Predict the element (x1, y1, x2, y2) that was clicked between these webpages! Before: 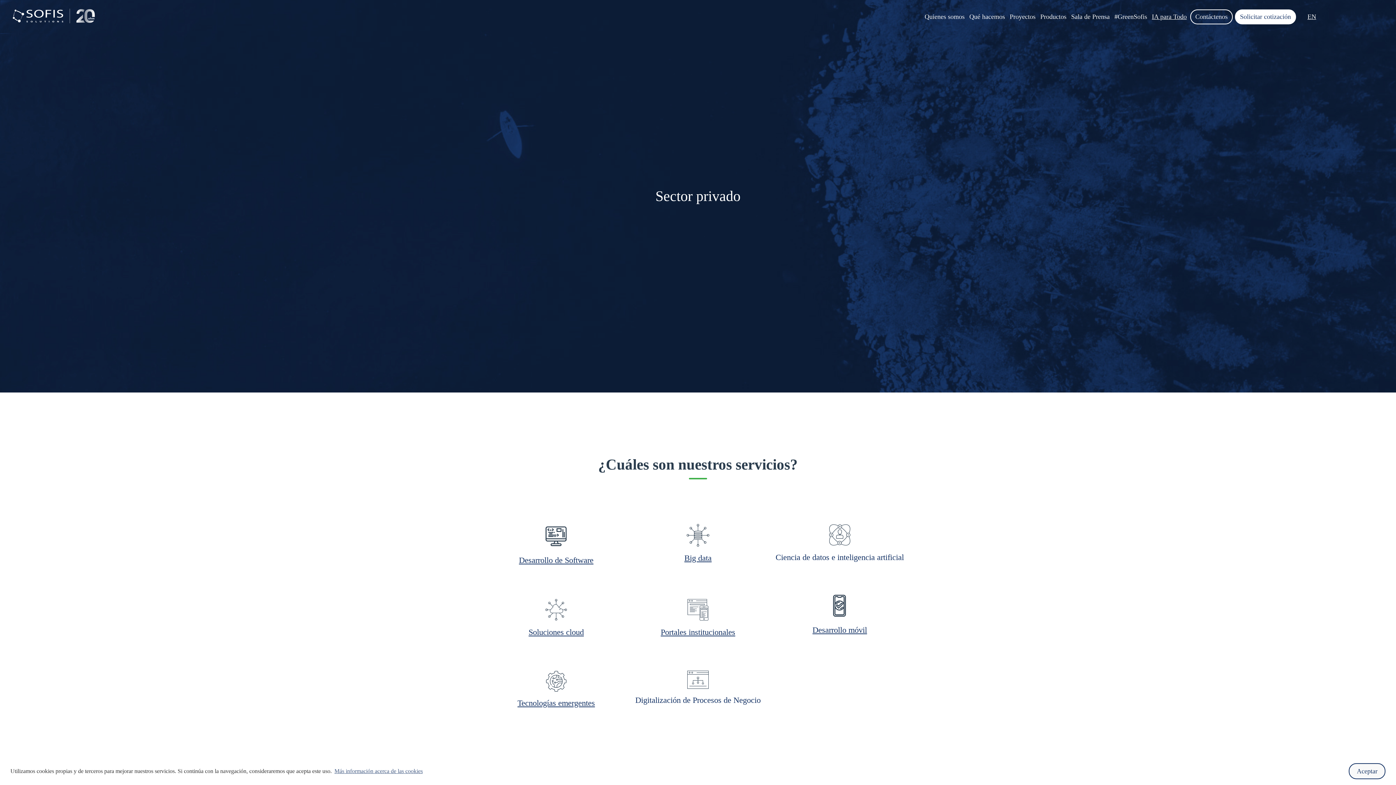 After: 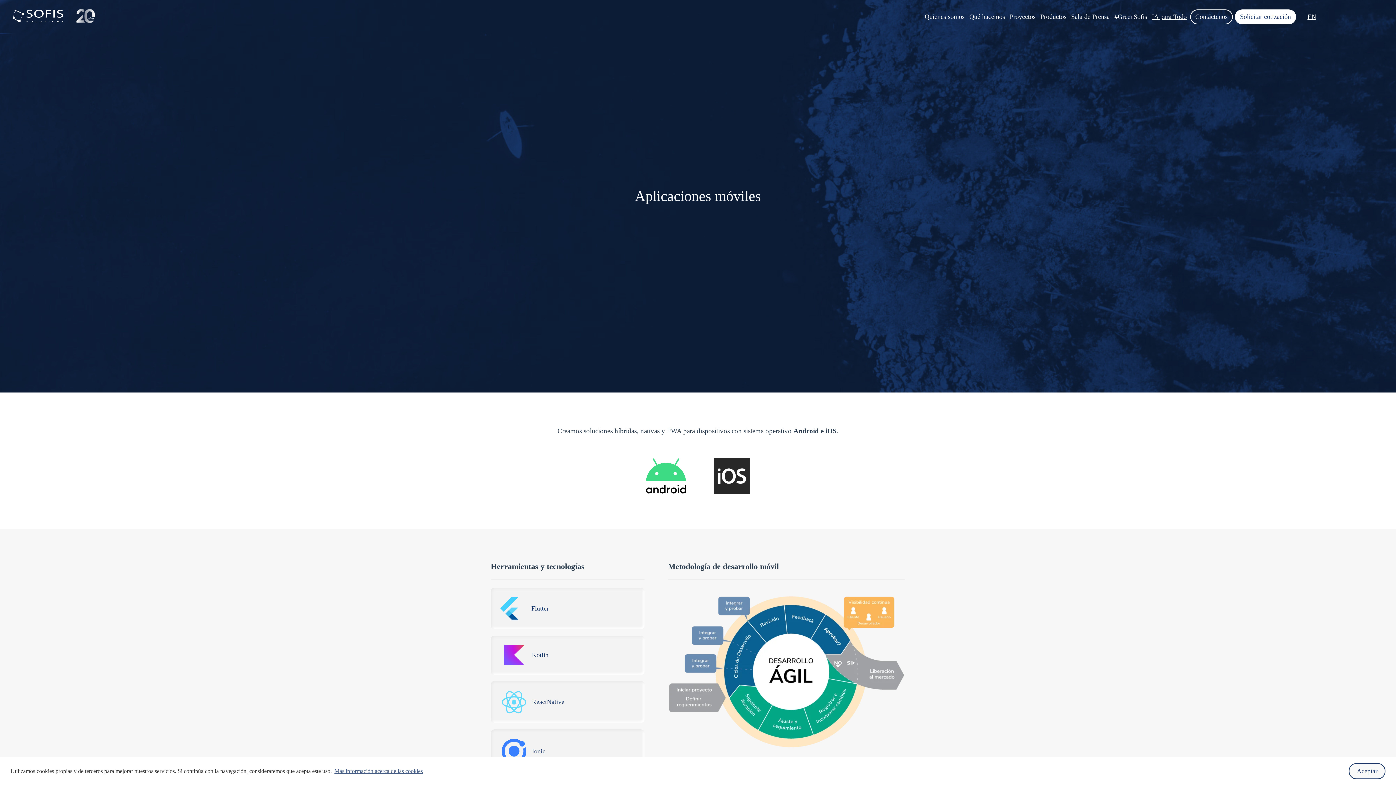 Action: bbox: (774, 624, 905, 636) label: Desarrollo móvil